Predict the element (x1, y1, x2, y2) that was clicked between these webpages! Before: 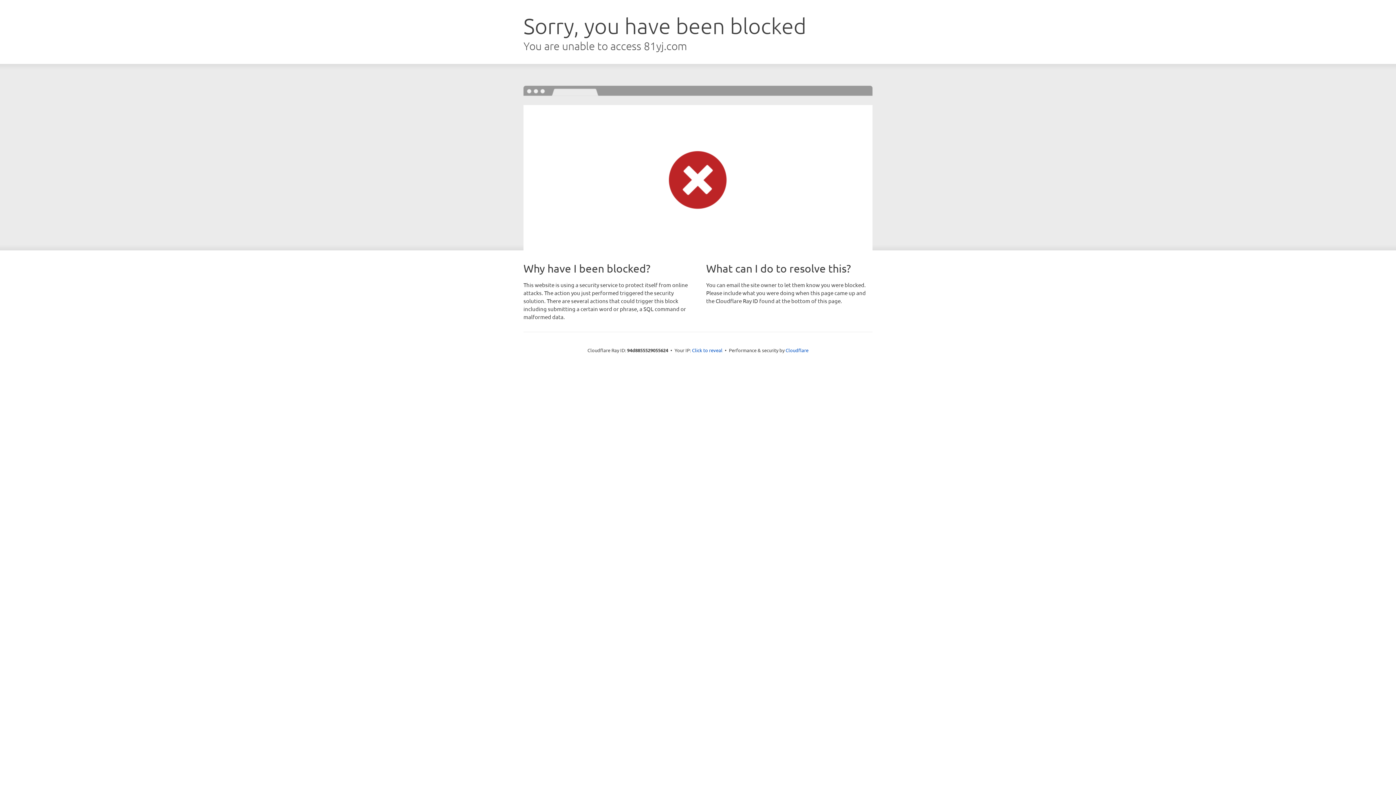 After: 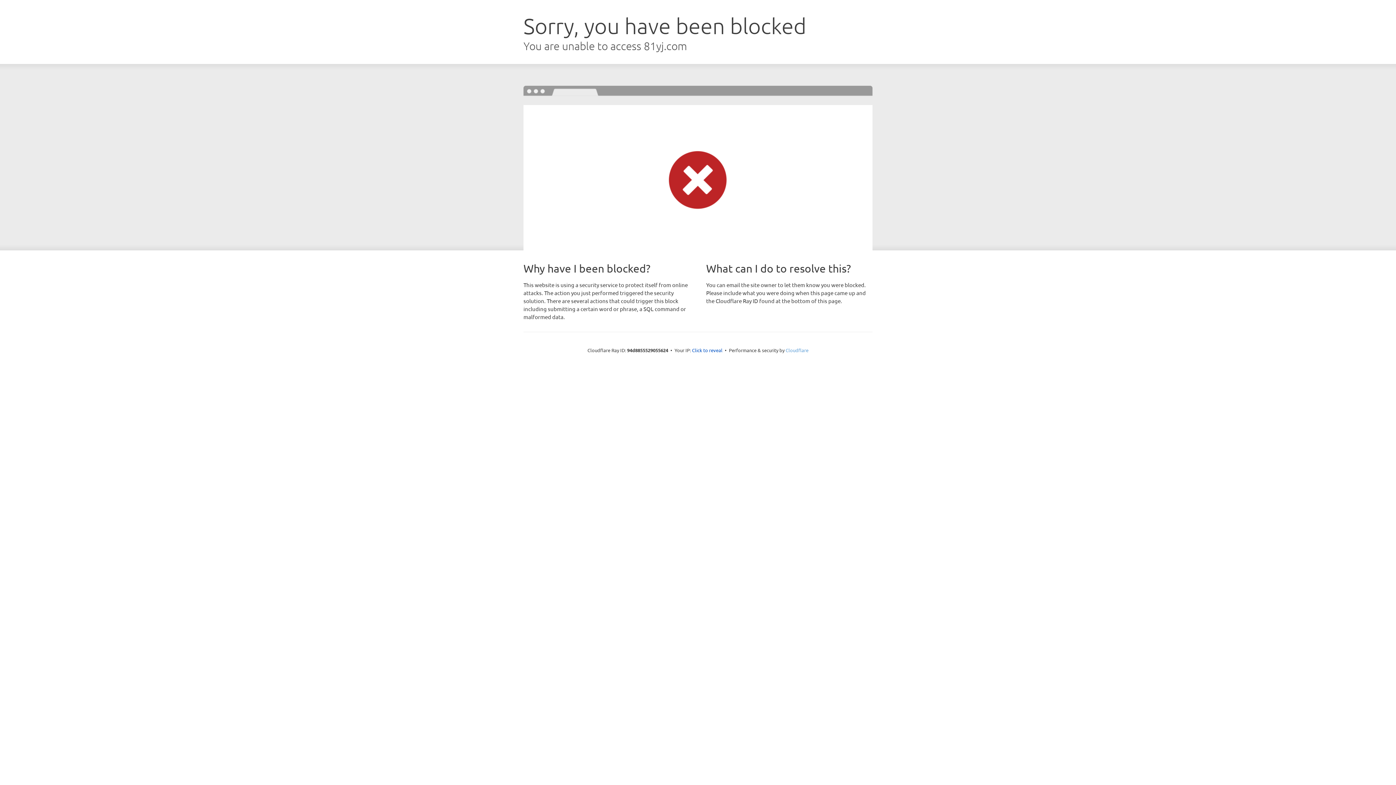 Action: bbox: (785, 347, 808, 353) label: Cloudflare